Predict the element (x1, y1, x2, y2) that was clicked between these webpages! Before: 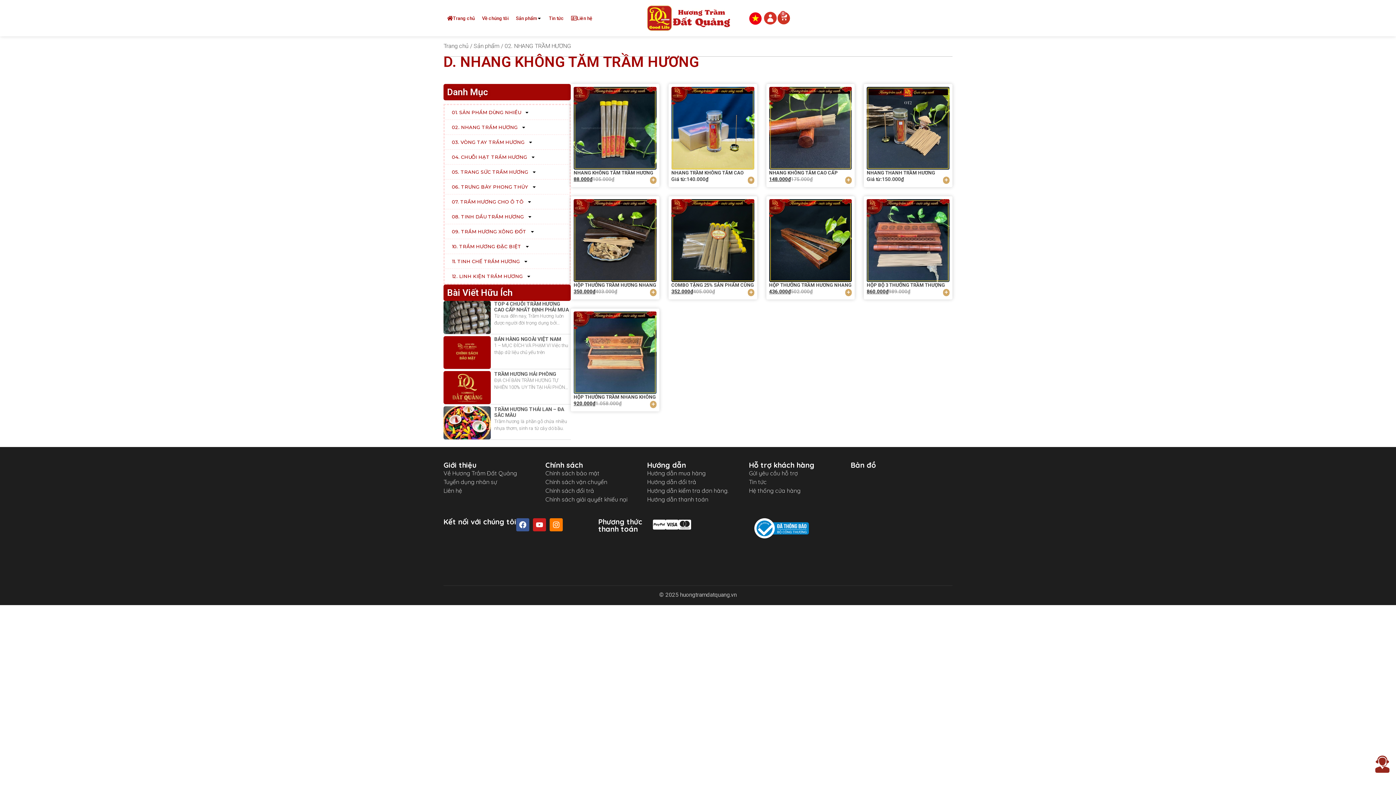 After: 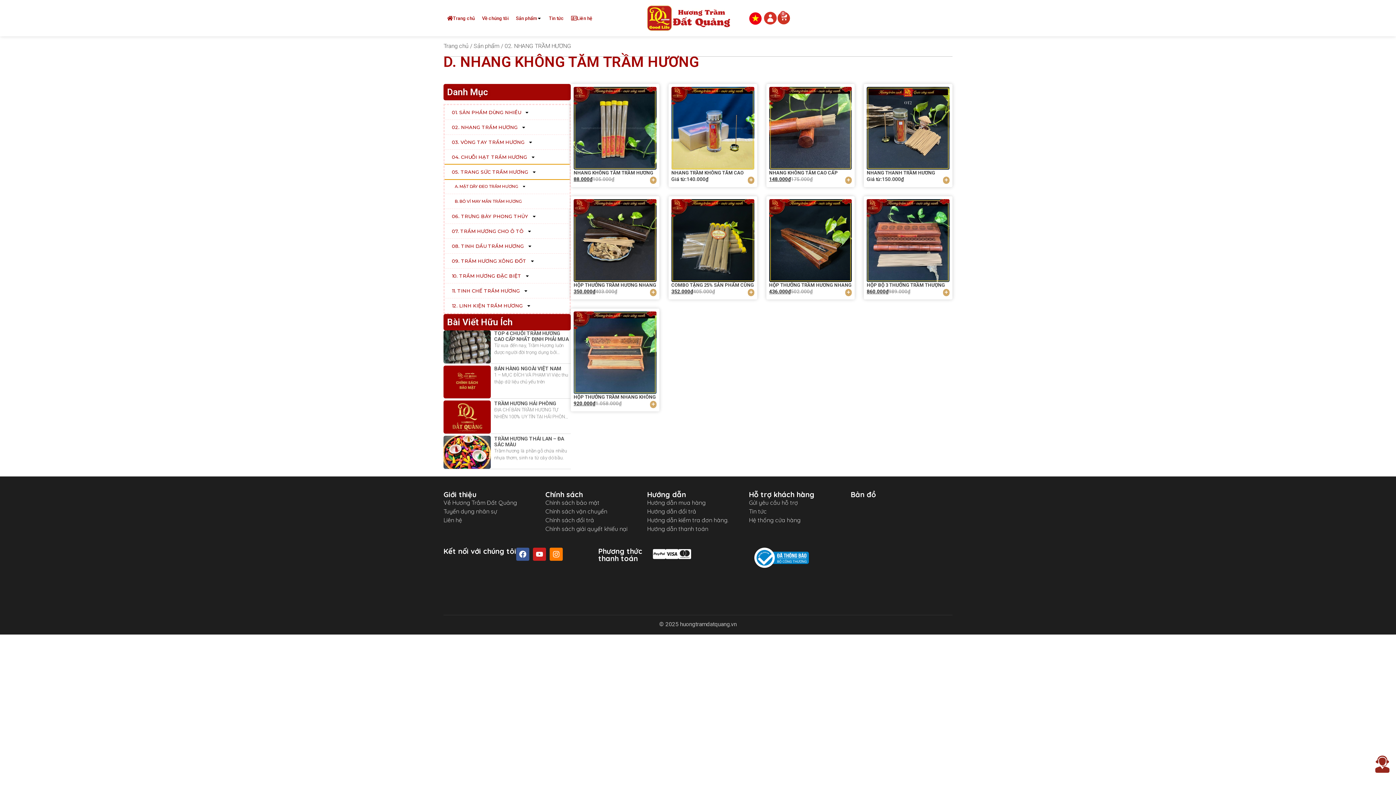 Action: bbox: (444, 164, 569, 179) label: 05. TRANG SỨC TRẦM HƯƠNG